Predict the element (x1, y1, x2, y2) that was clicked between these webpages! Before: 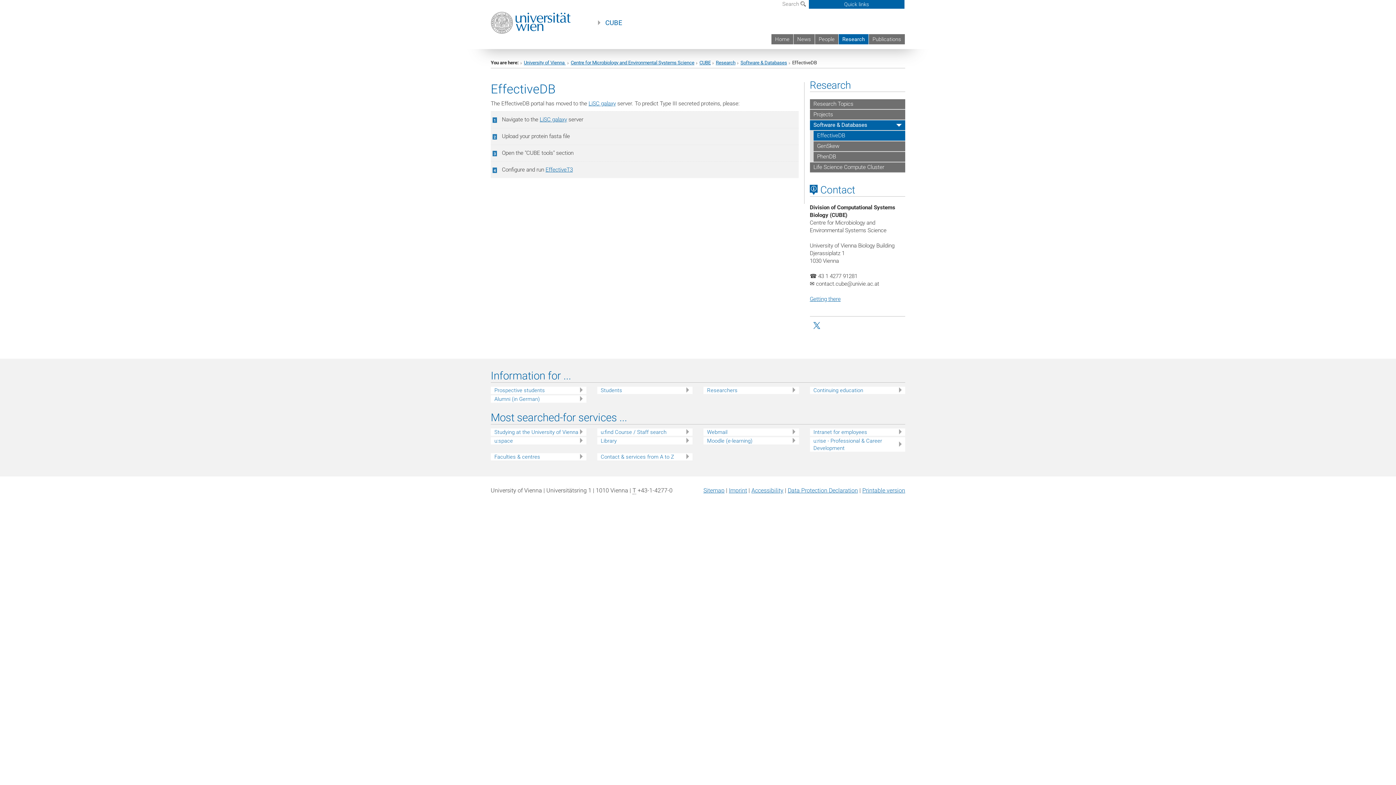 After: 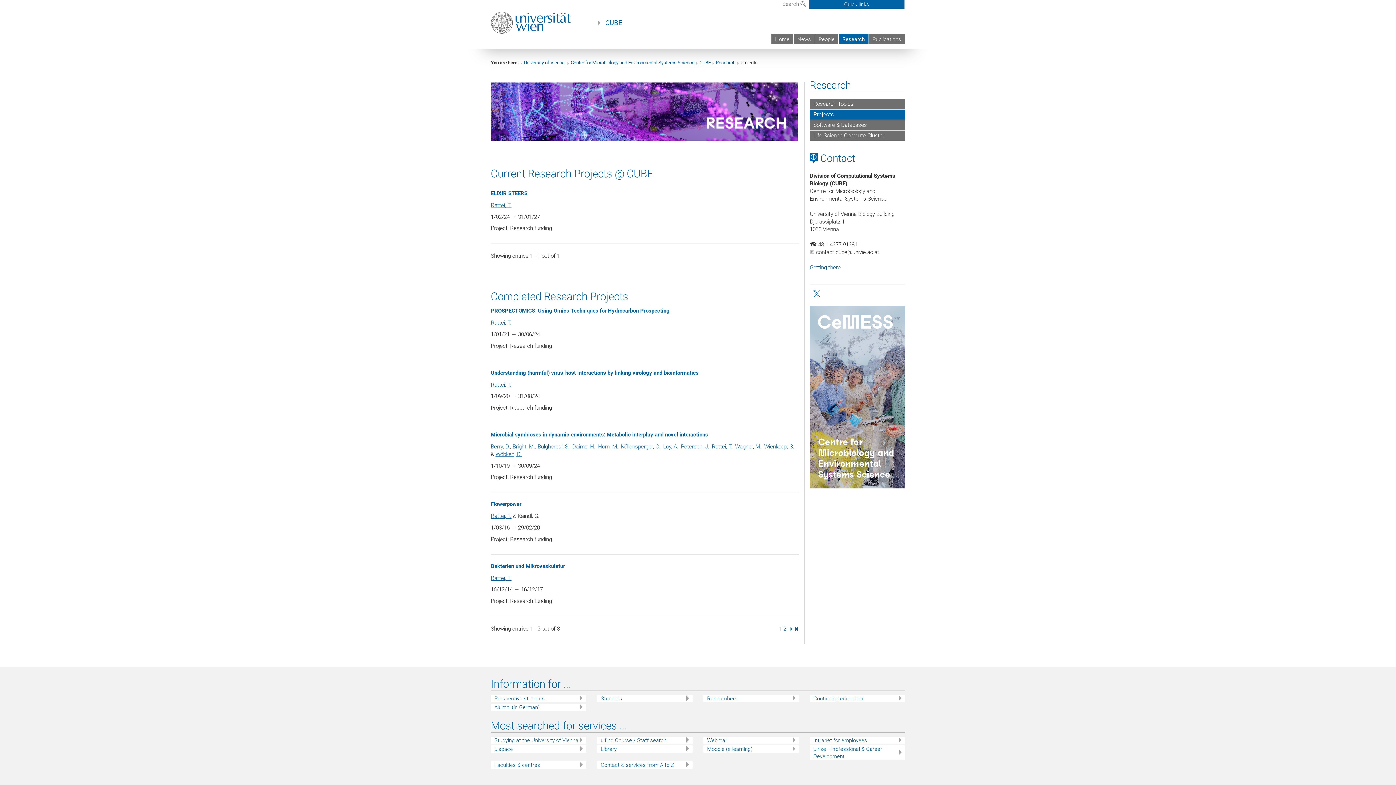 Action: label: Projects bbox: (810, 109, 905, 120)